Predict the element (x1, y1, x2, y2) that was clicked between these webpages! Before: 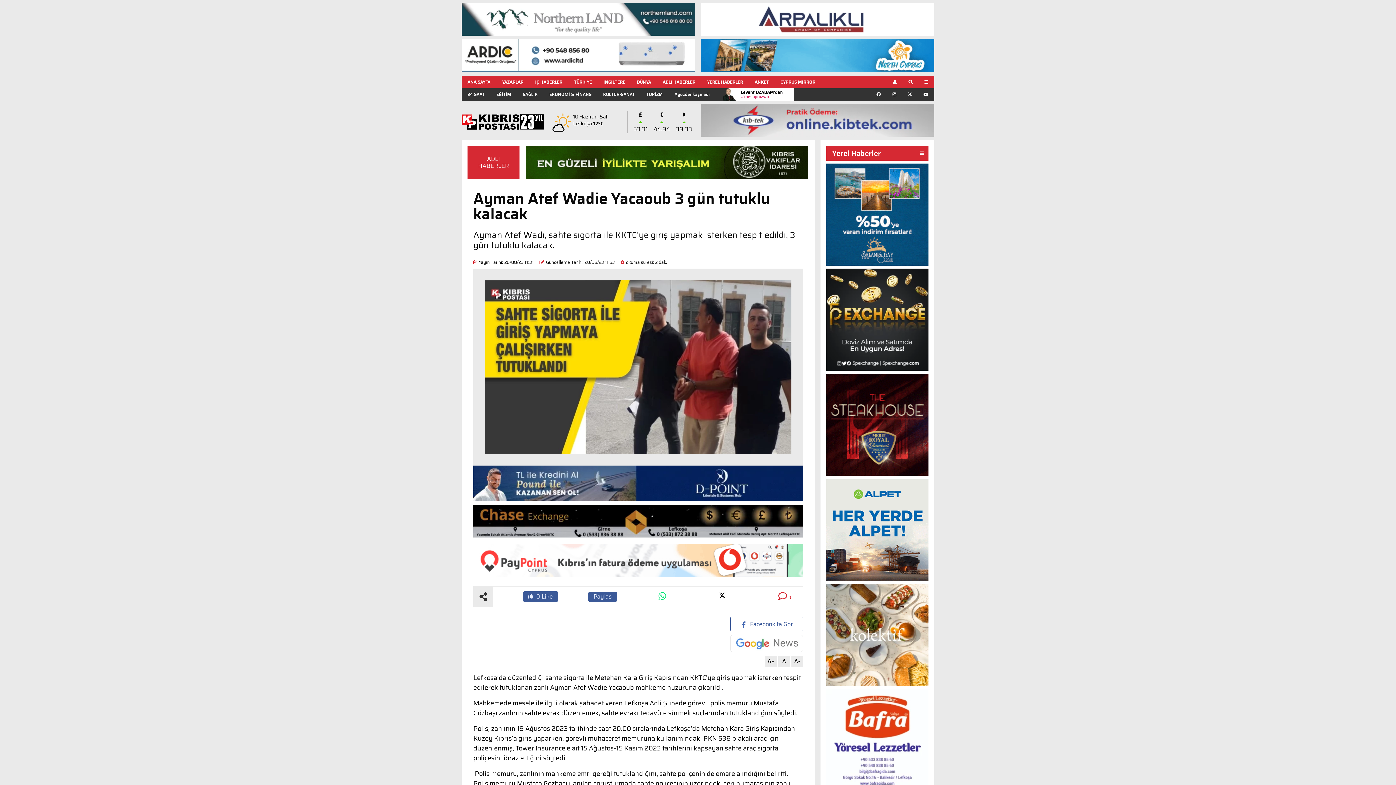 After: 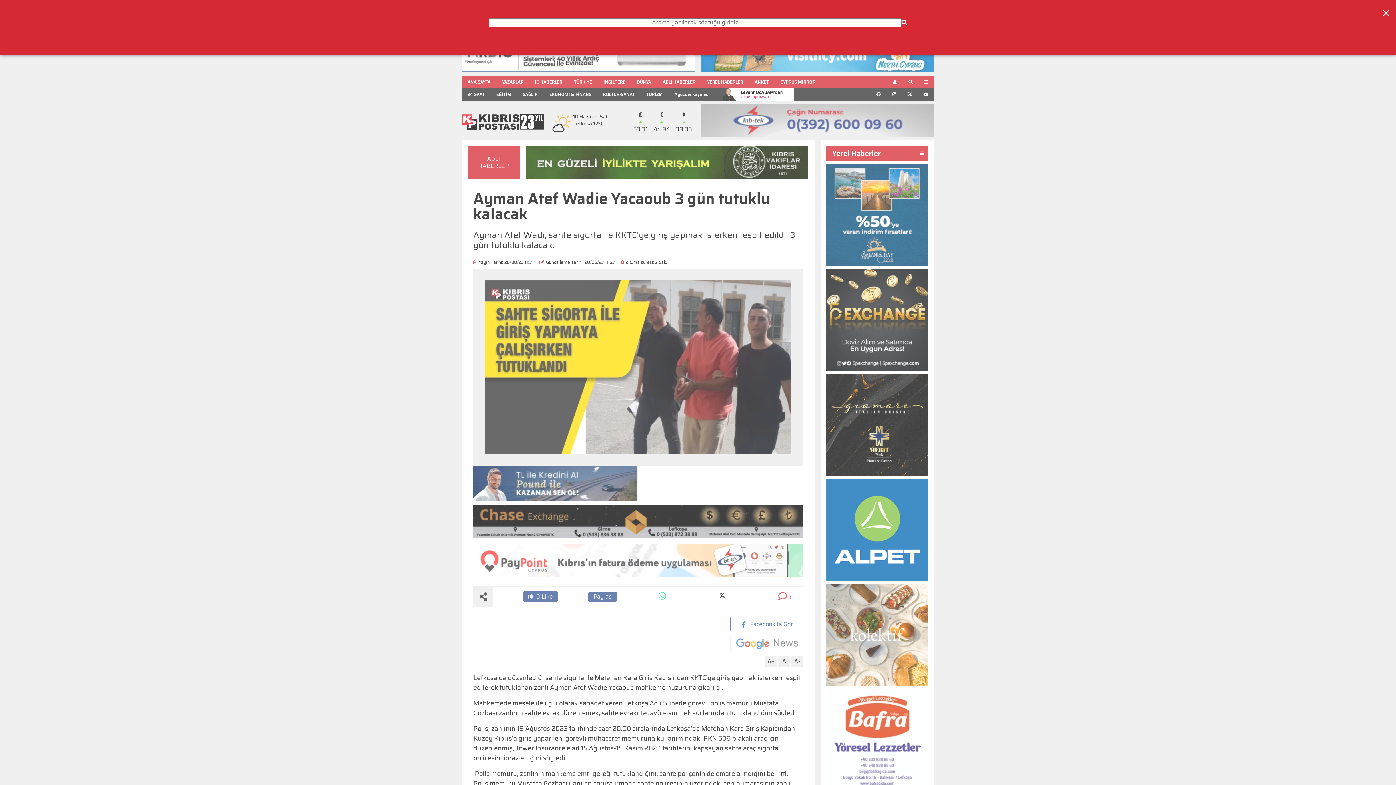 Action: bbox: (902, 75, 918, 88)